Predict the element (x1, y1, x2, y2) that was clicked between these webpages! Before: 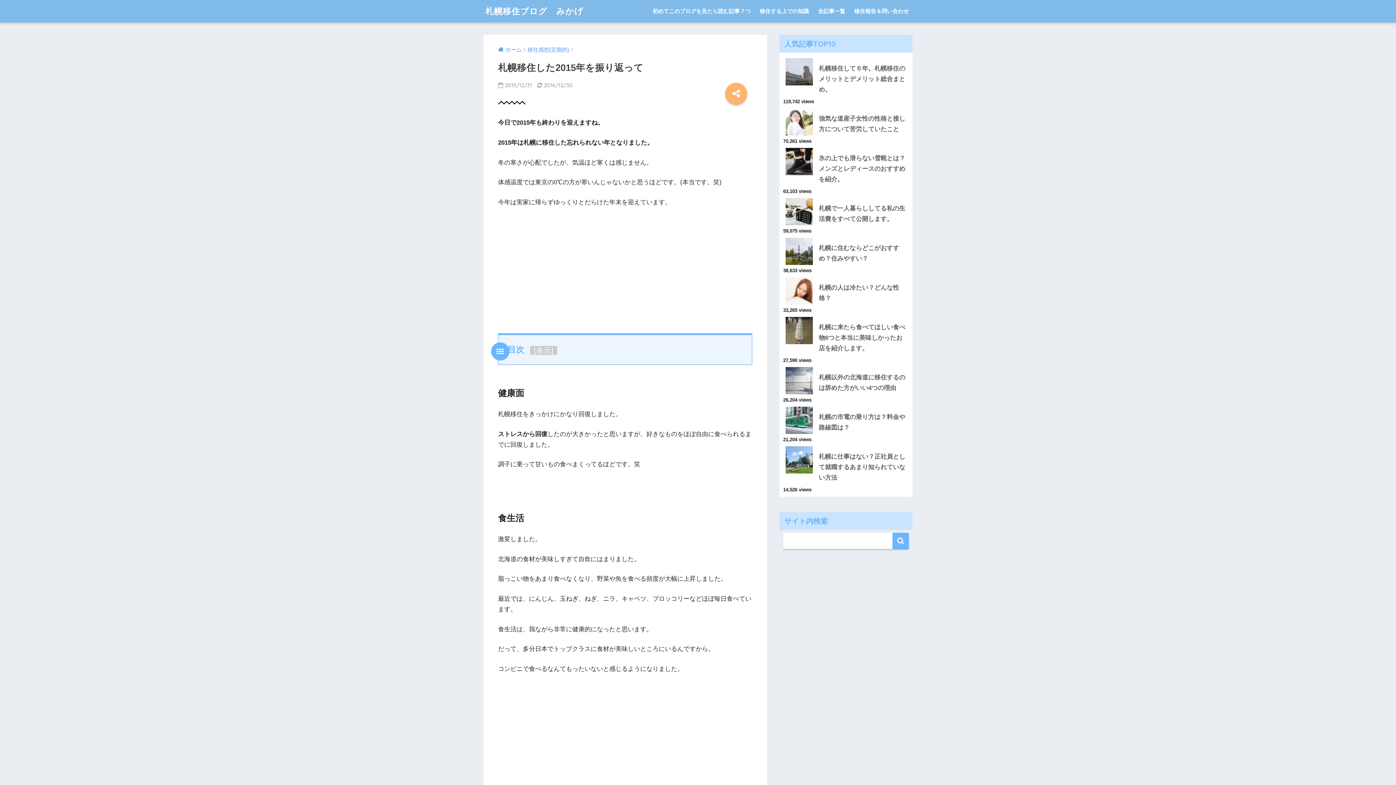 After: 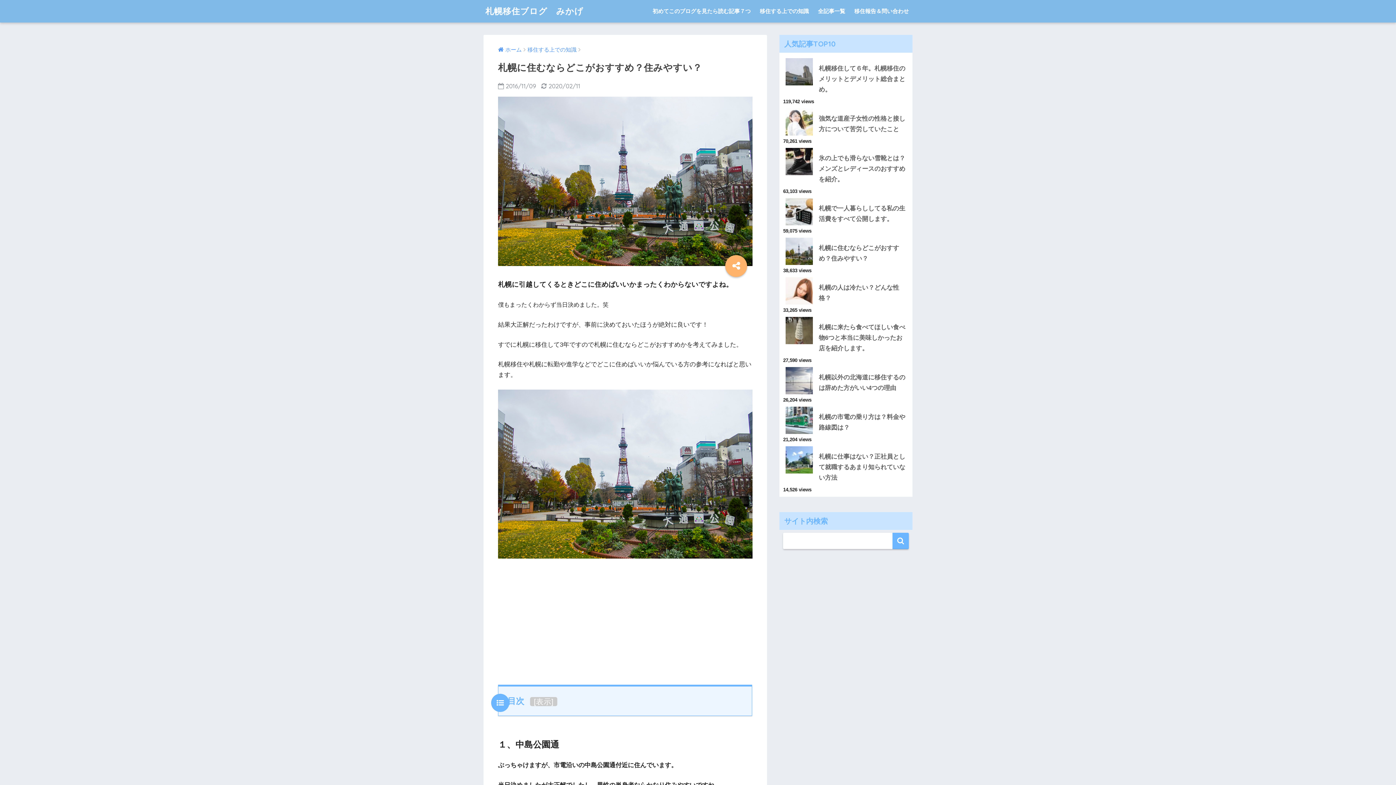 Action: bbox: (783, 235, 909, 240)